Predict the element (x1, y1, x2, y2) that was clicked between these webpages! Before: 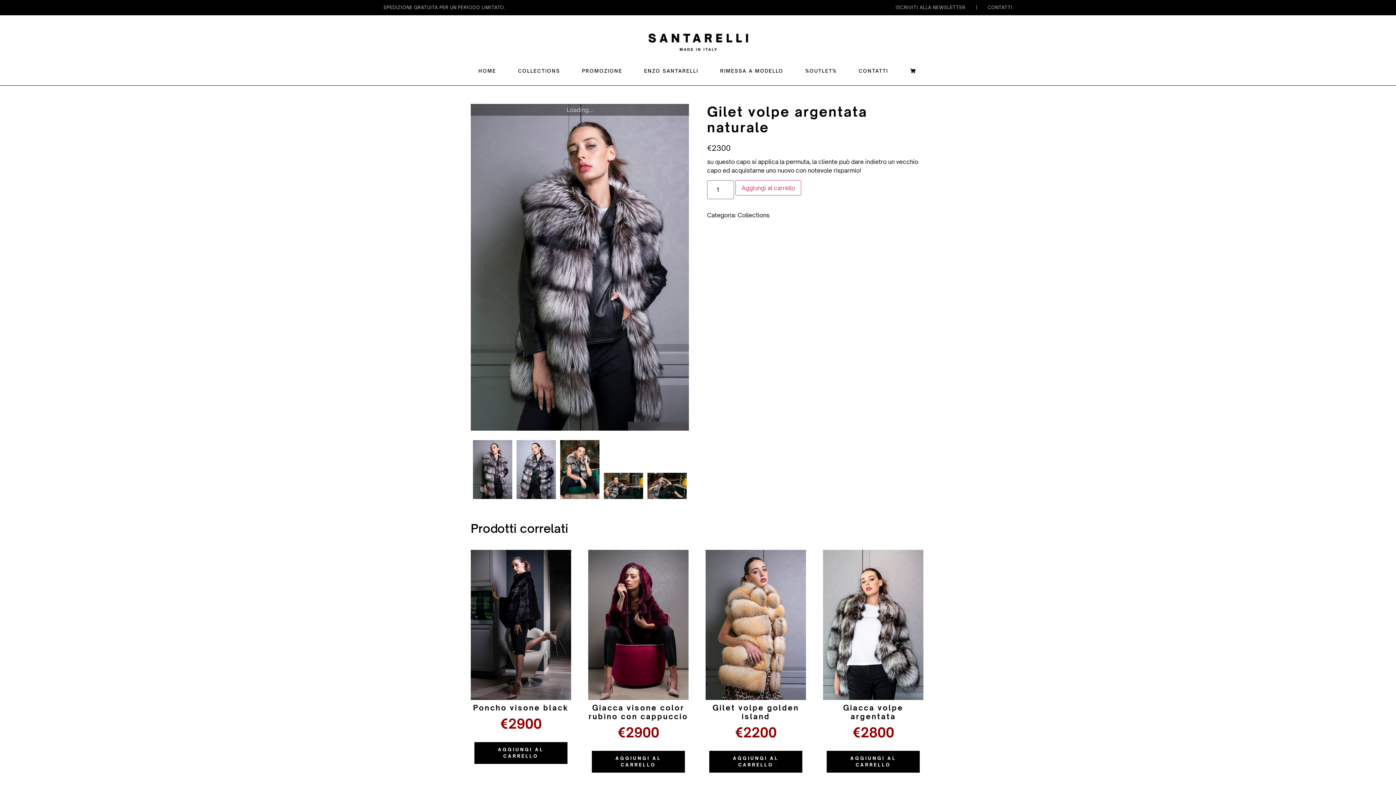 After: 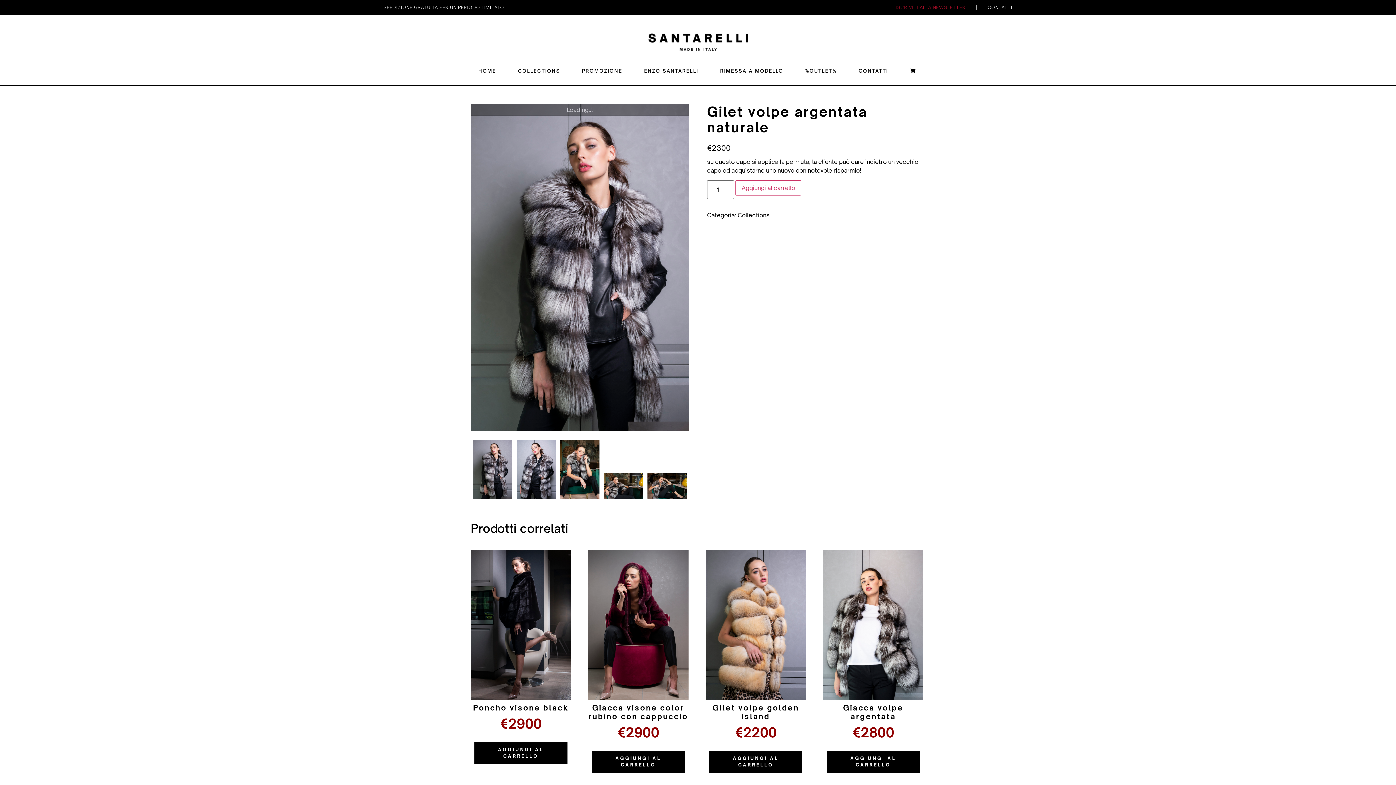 Action: bbox: (896, 4, 965, 10) label: ISCRIVITI ALLA NEWSLETTER